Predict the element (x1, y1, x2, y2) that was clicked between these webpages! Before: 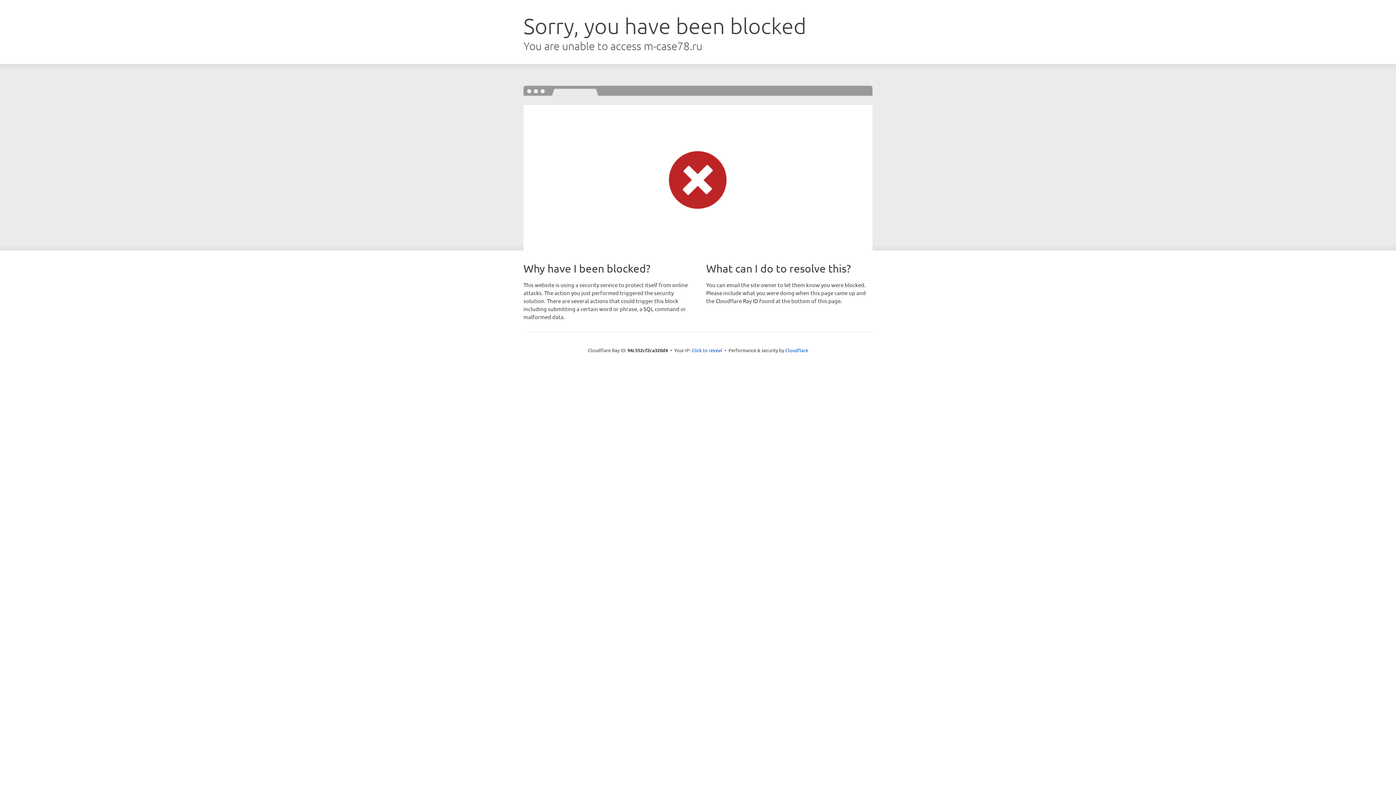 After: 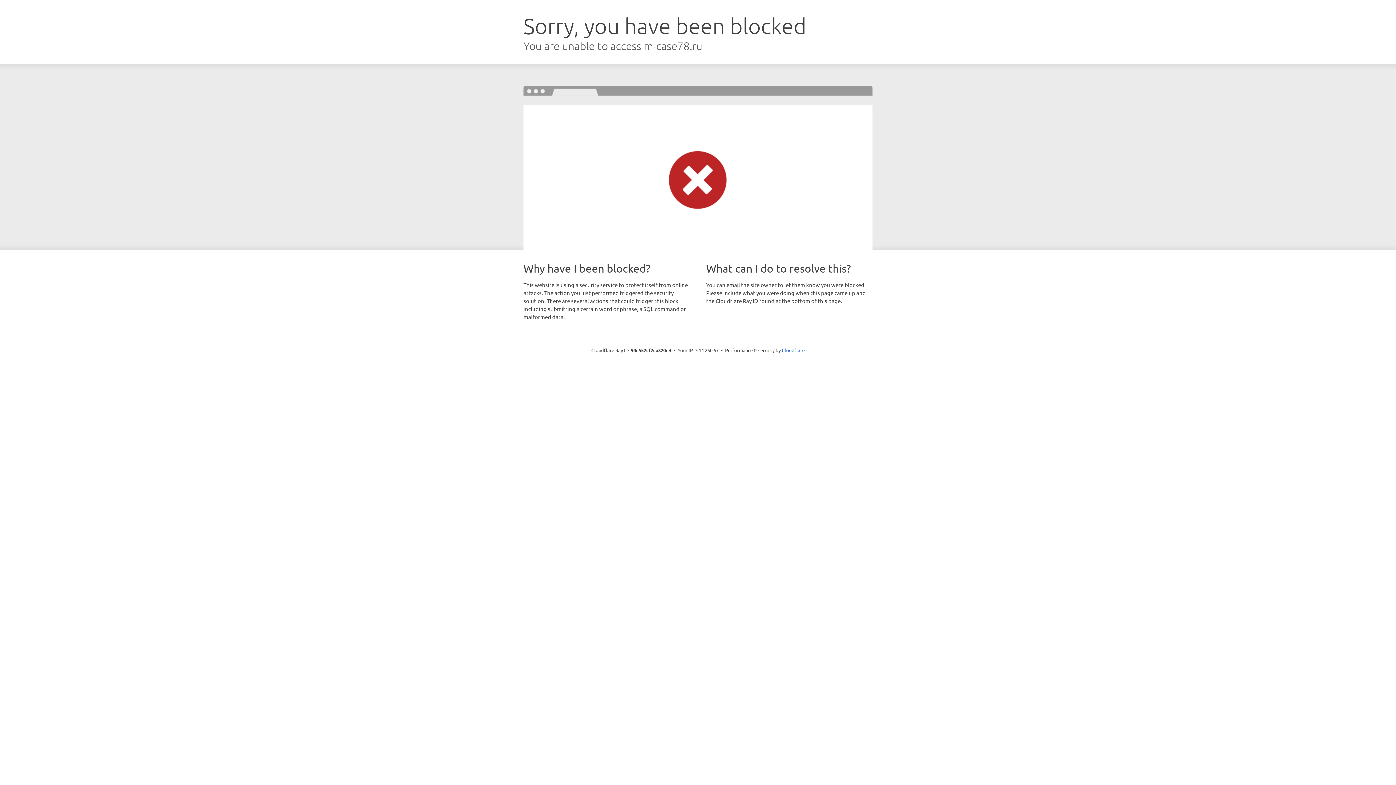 Action: label: Click to reveal bbox: (691, 346, 722, 353)